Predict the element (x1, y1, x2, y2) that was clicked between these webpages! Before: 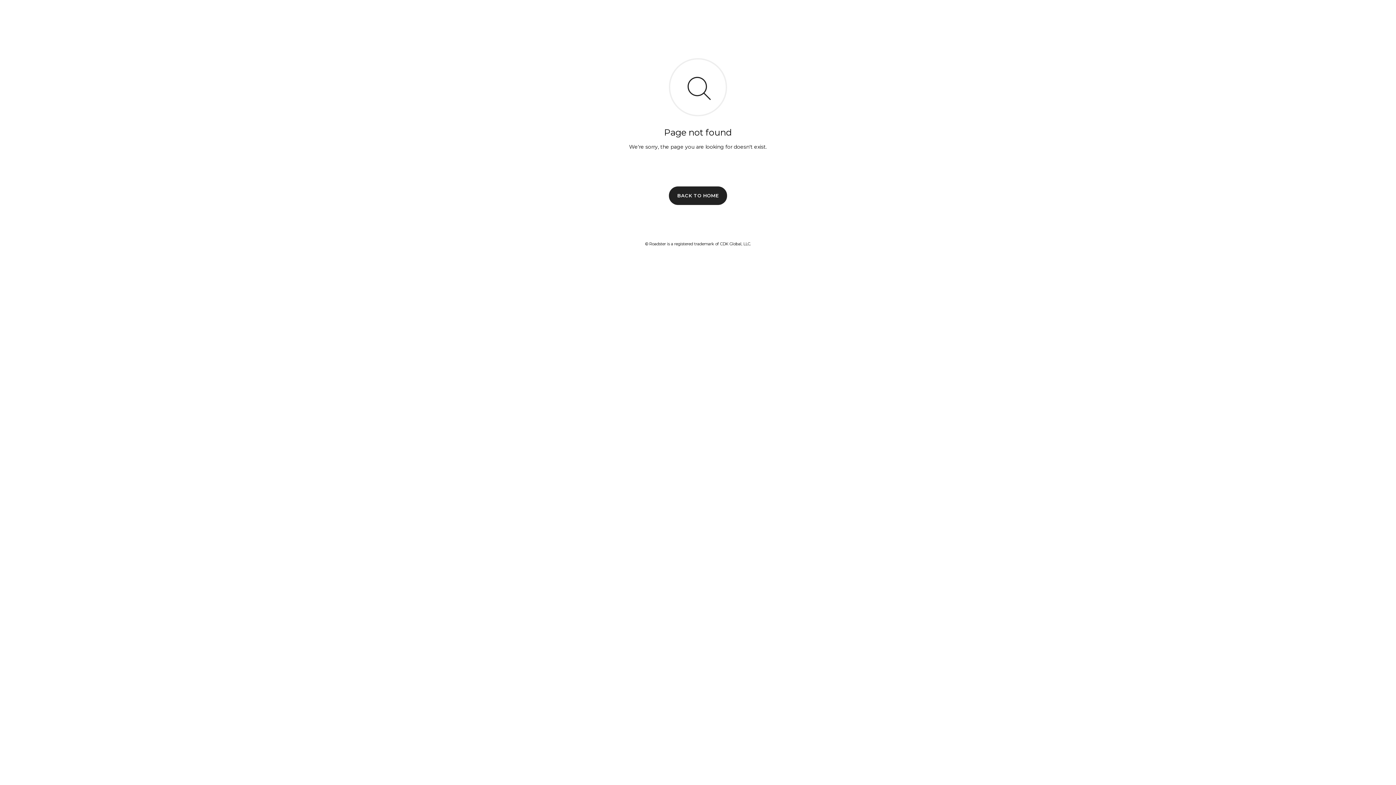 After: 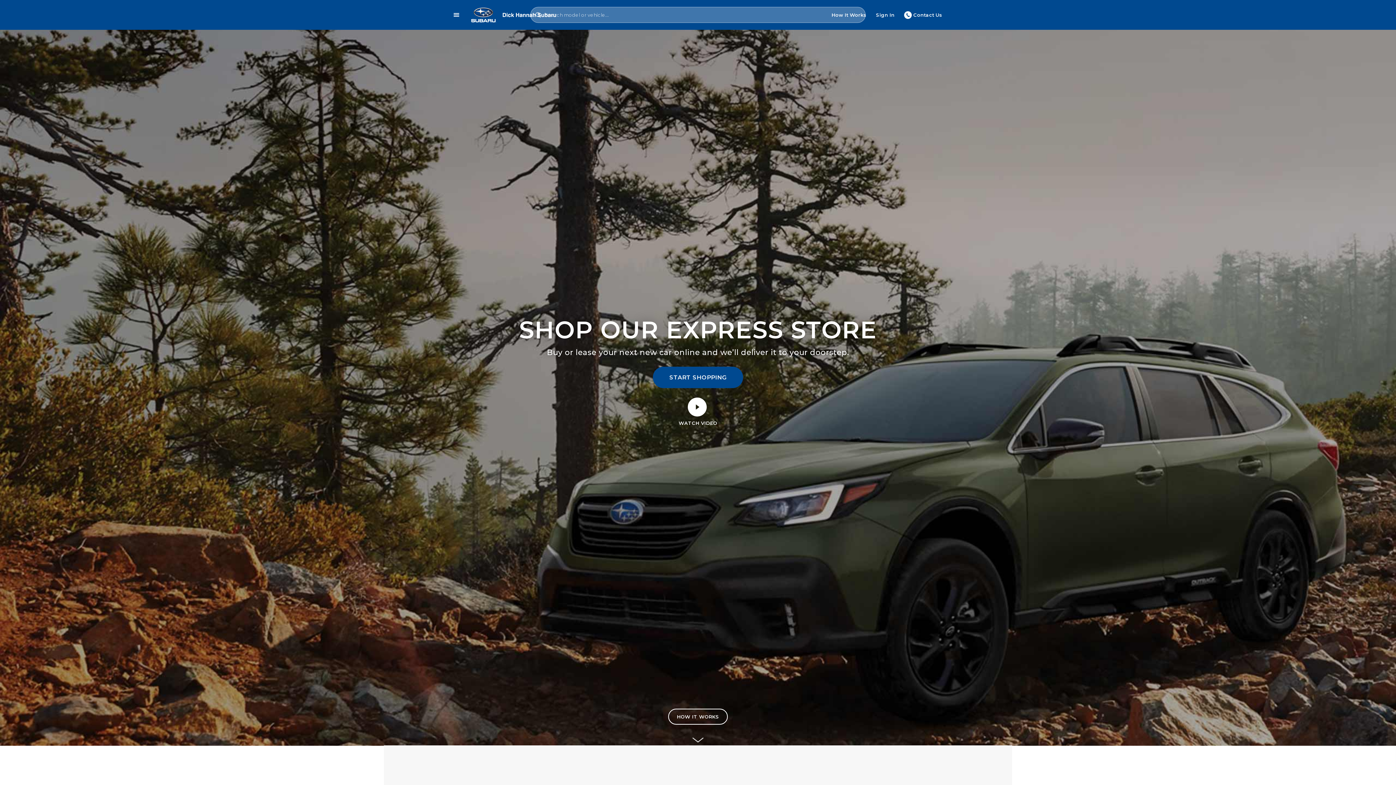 Action: label: BACK TO HOME bbox: (669, 186, 727, 204)